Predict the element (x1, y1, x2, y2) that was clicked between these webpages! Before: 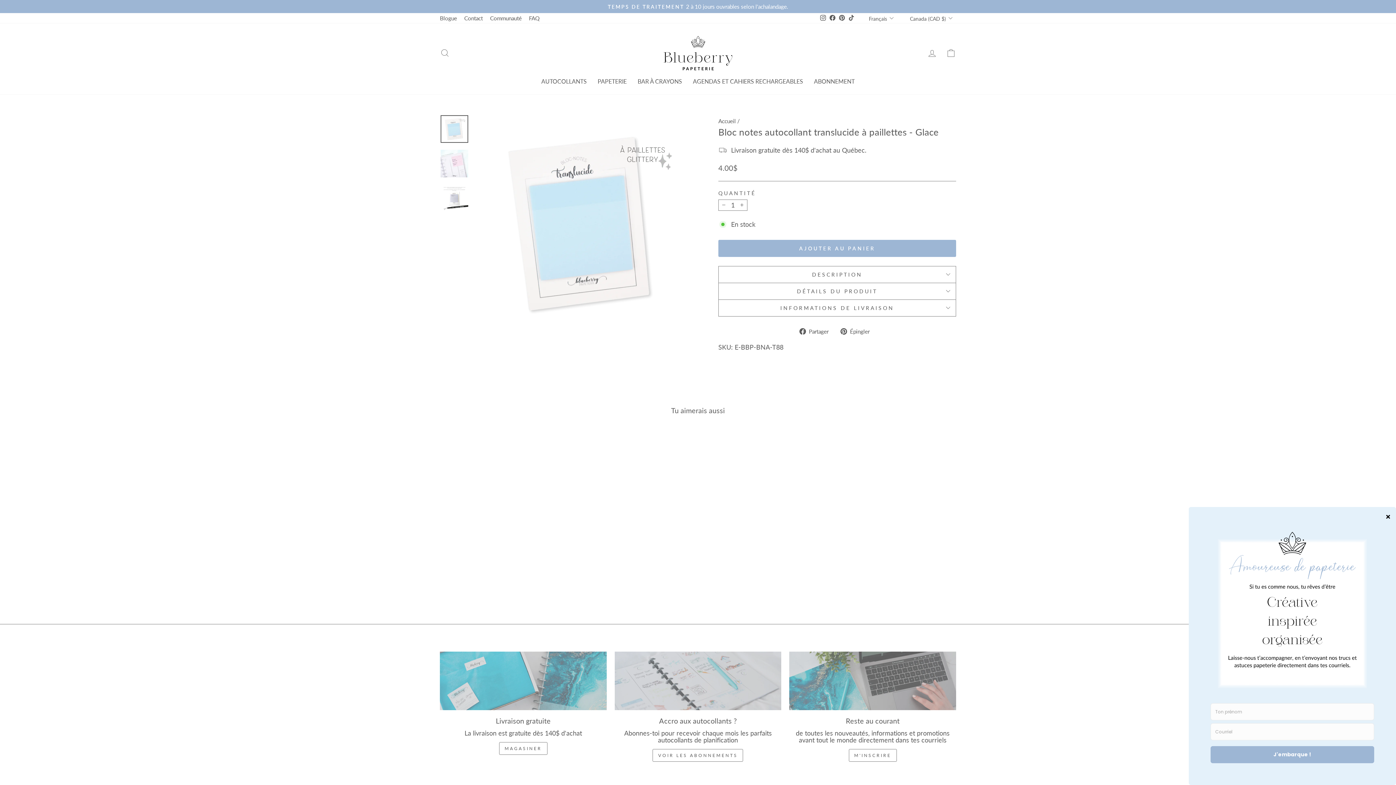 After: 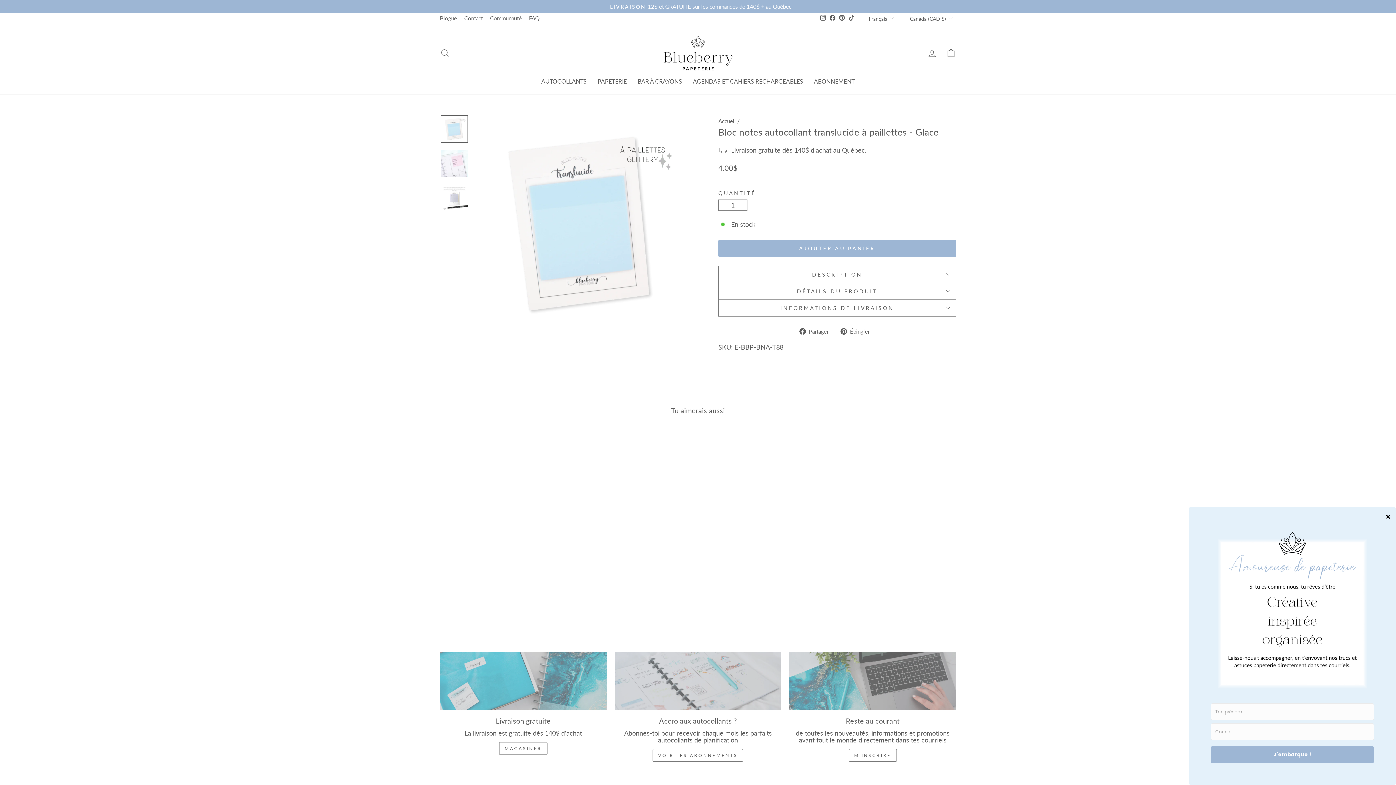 Action: label: Instagram bbox: (818, 13, 828, 23)